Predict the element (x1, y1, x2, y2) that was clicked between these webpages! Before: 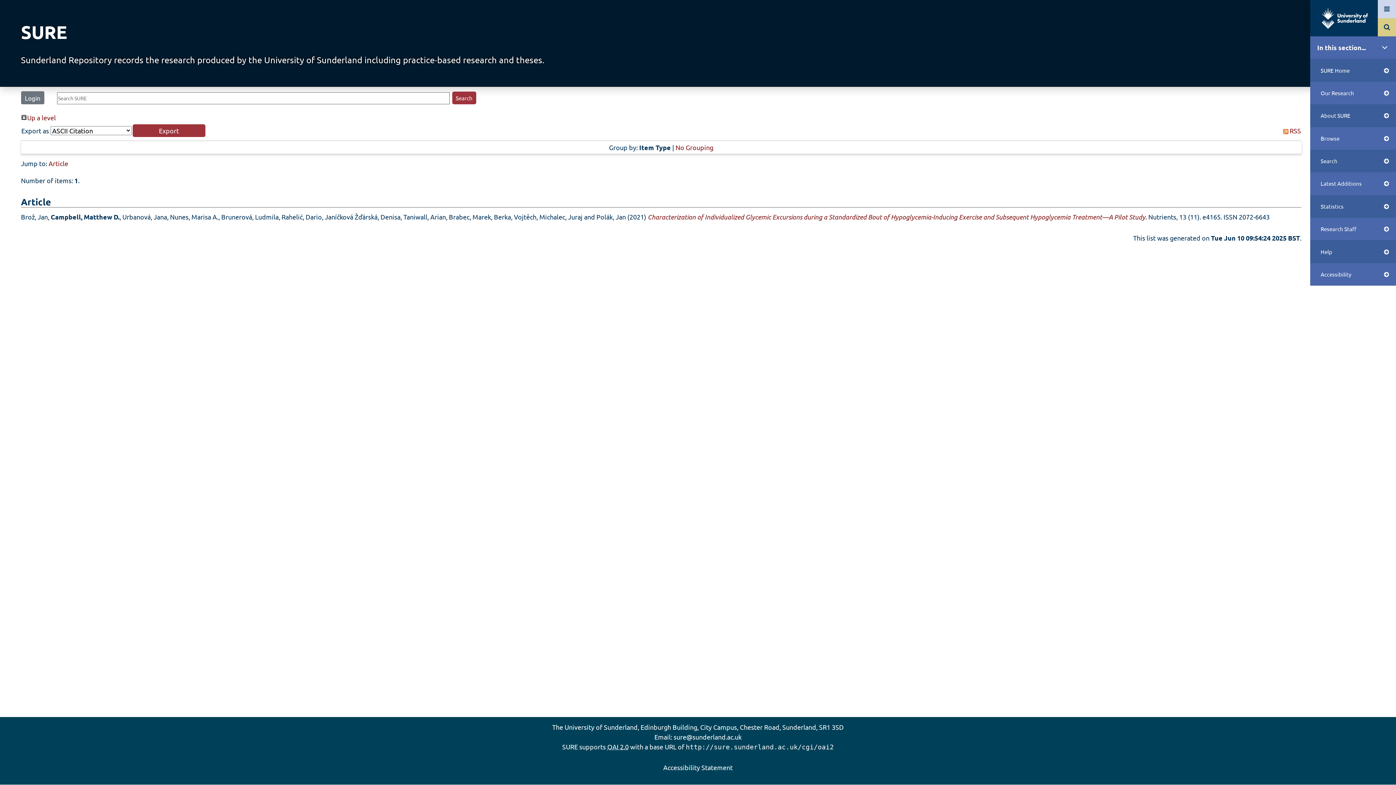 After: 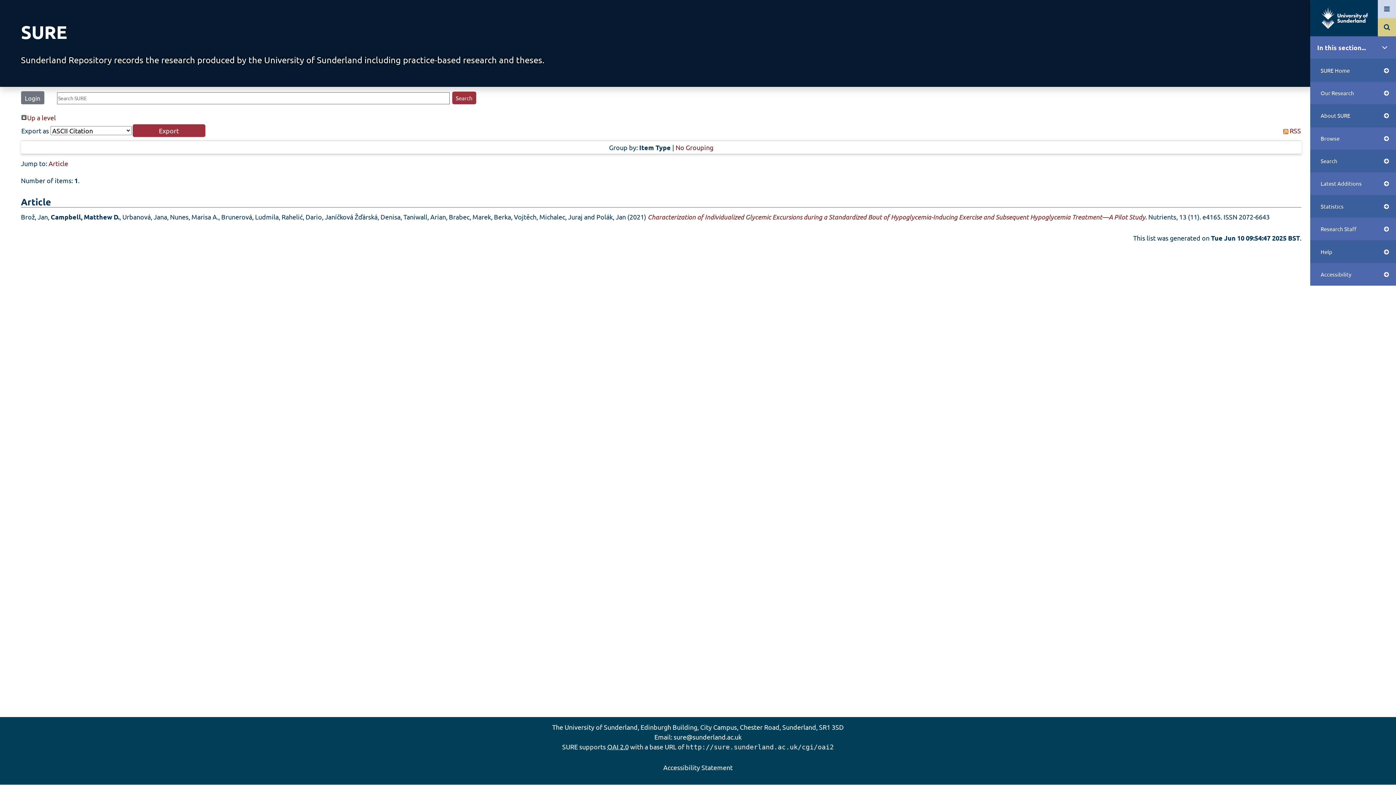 Action: label: Nunes, Marisa A. bbox: (170, 213, 218, 220)